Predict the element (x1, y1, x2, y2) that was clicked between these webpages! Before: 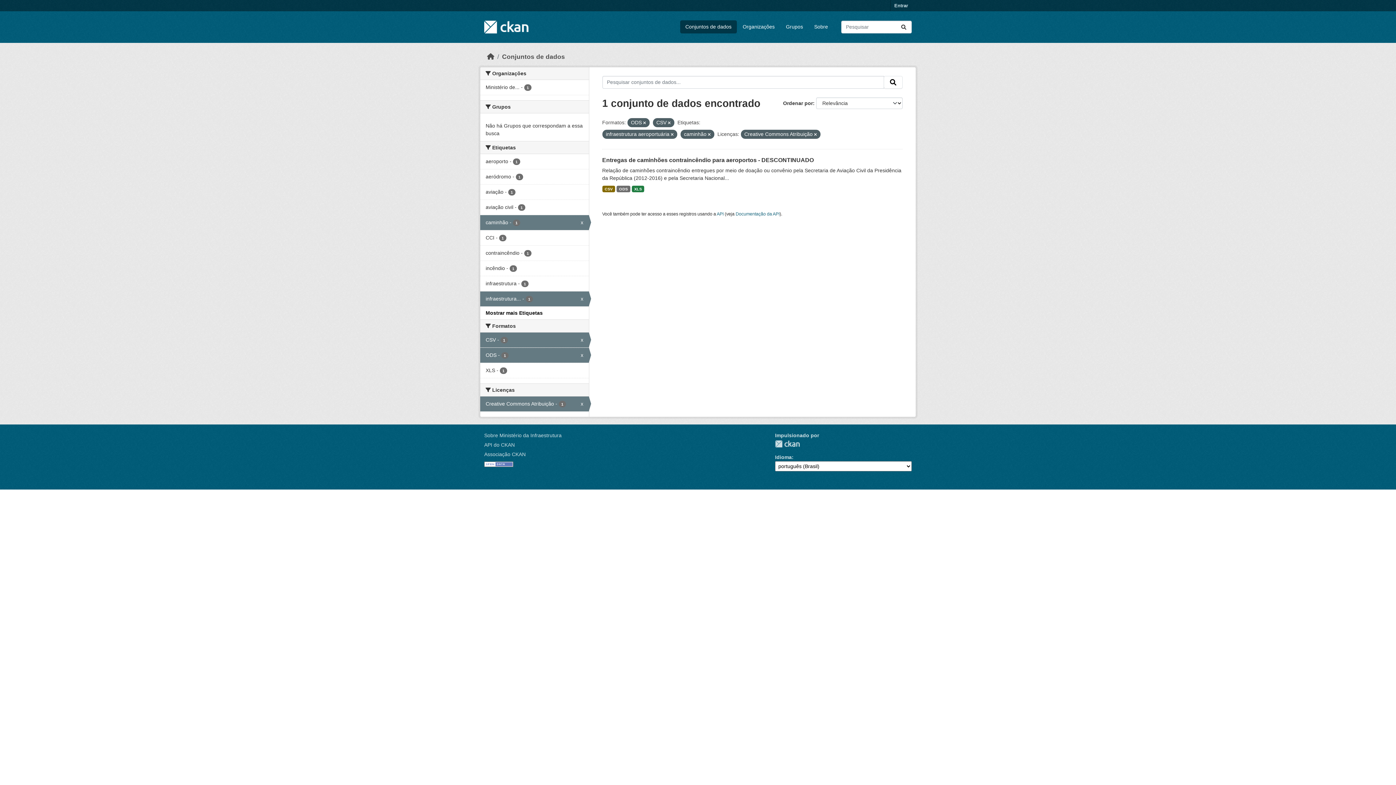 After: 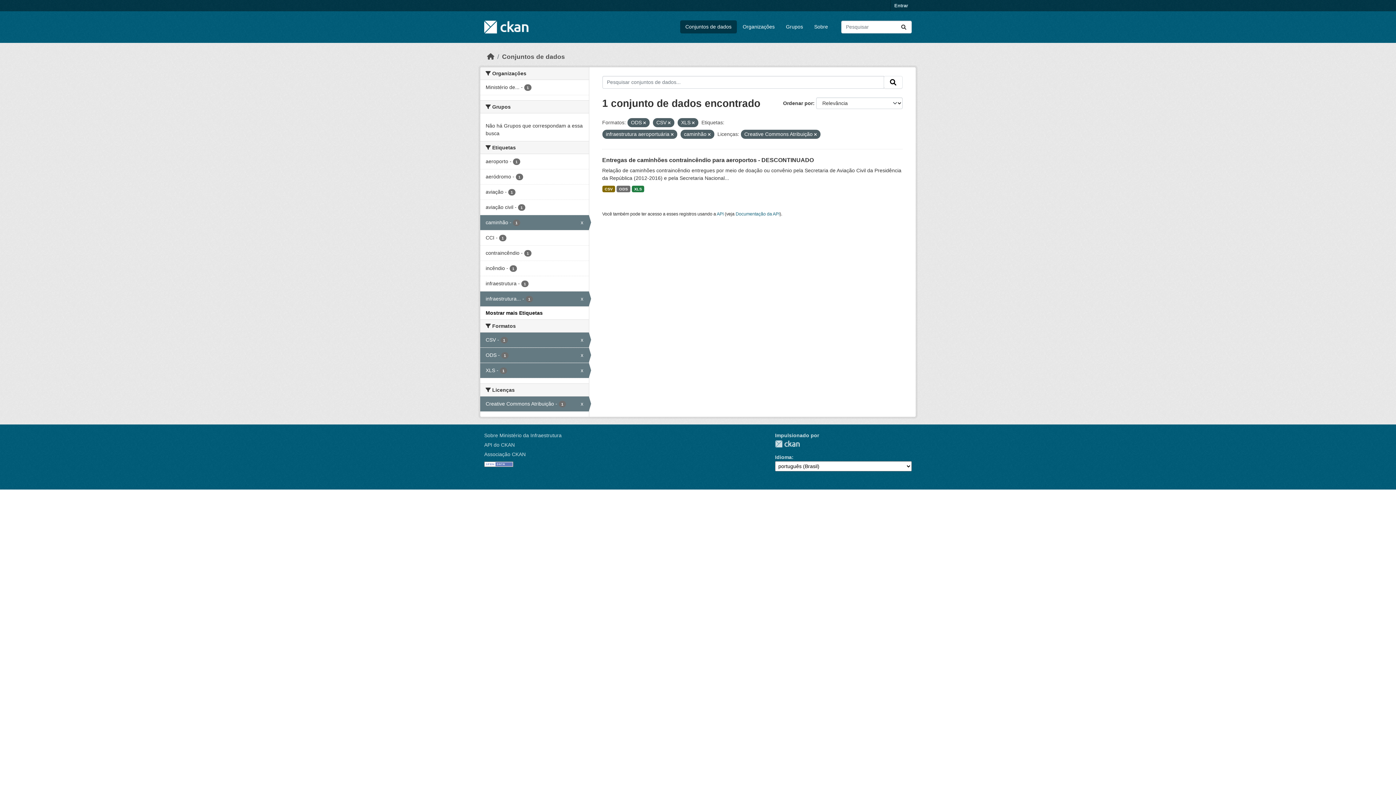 Action: bbox: (480, 363, 588, 378) label: XLS - 1